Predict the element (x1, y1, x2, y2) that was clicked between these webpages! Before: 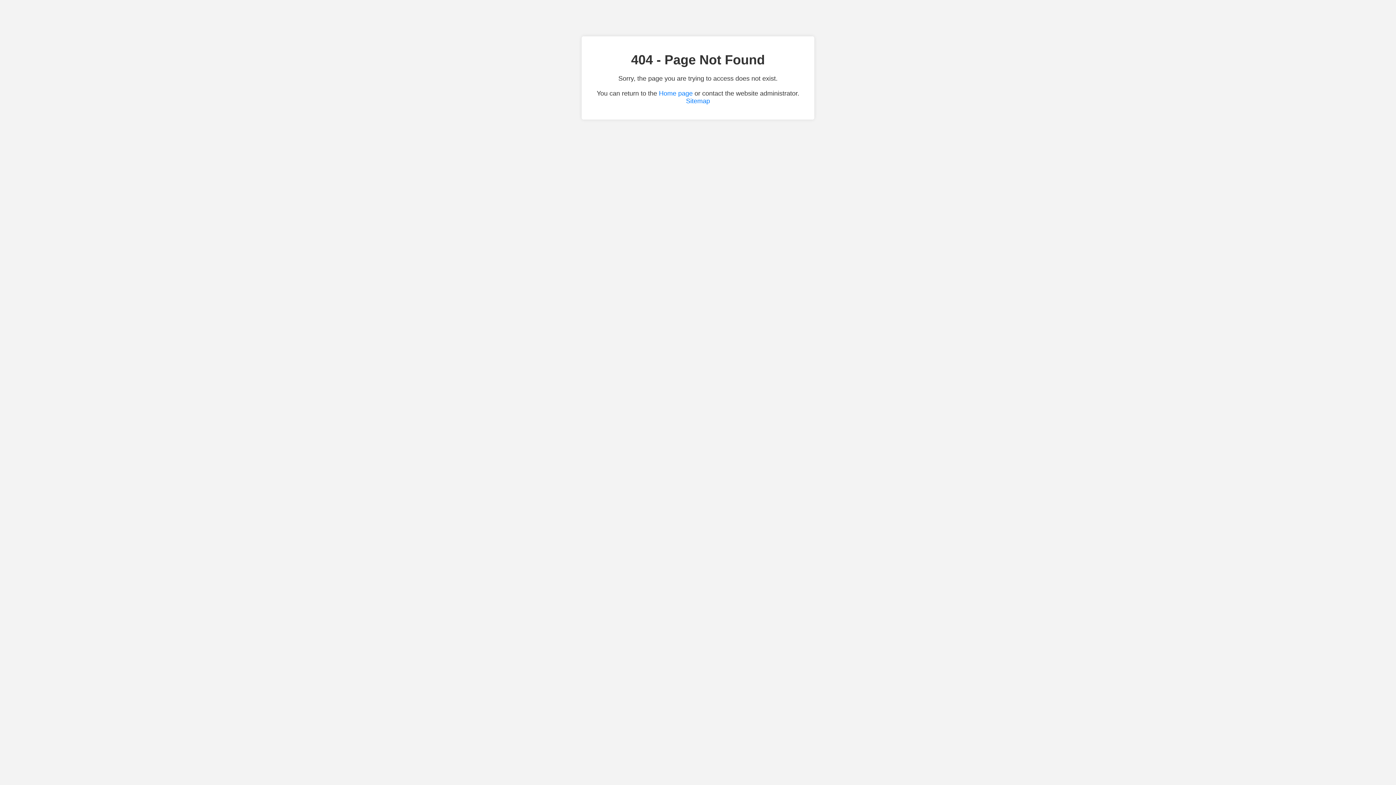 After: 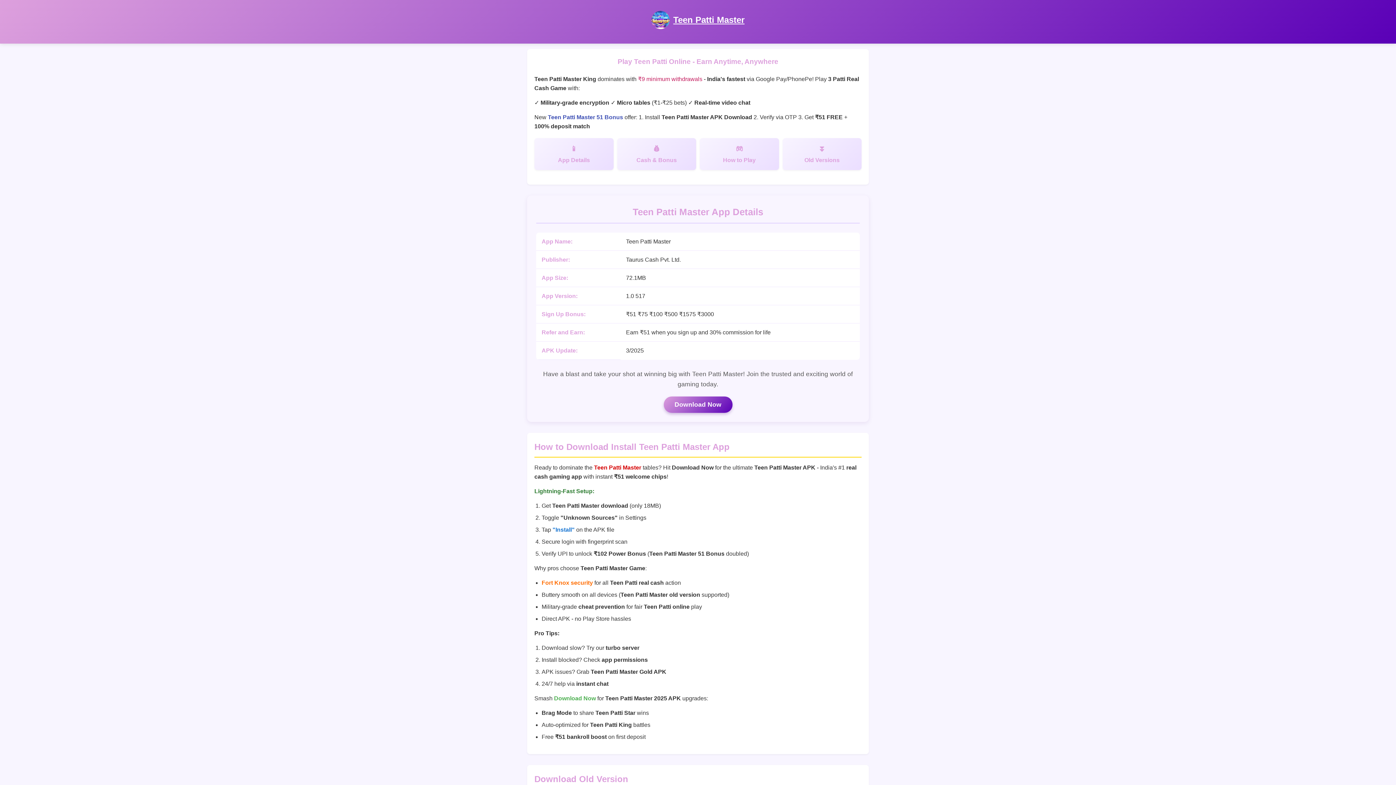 Action: label: Home page bbox: (659, 89, 692, 97)